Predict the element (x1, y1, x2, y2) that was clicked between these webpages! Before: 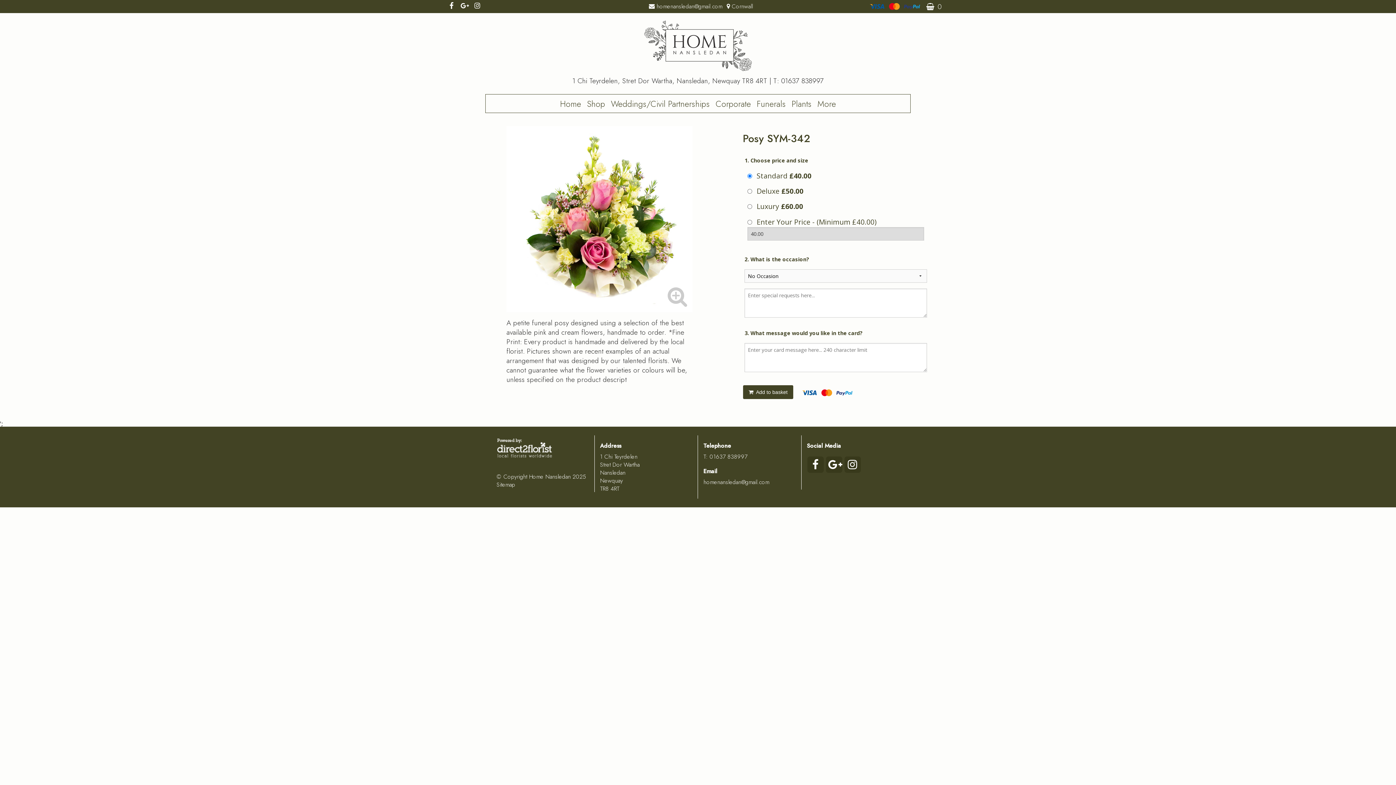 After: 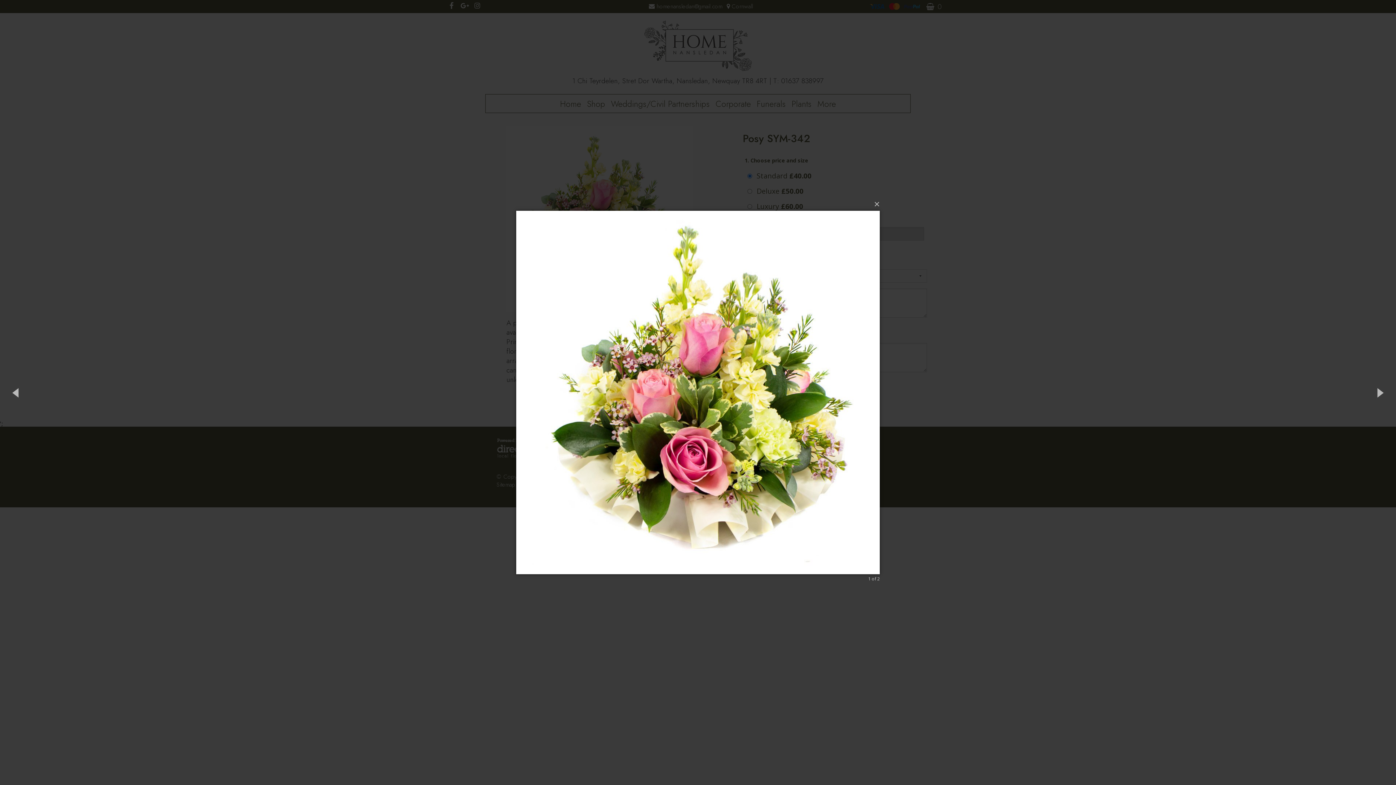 Action: bbox: (667, 286, 687, 306)